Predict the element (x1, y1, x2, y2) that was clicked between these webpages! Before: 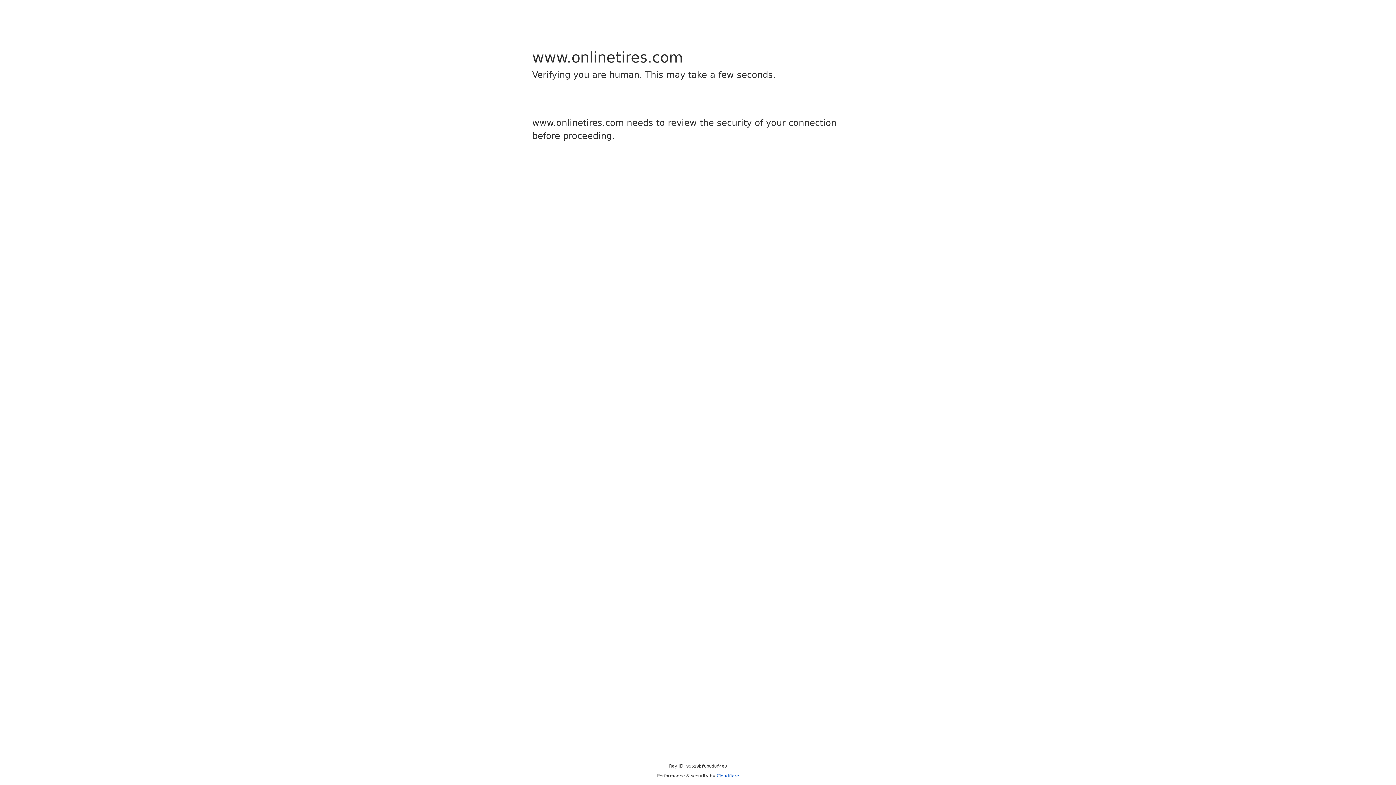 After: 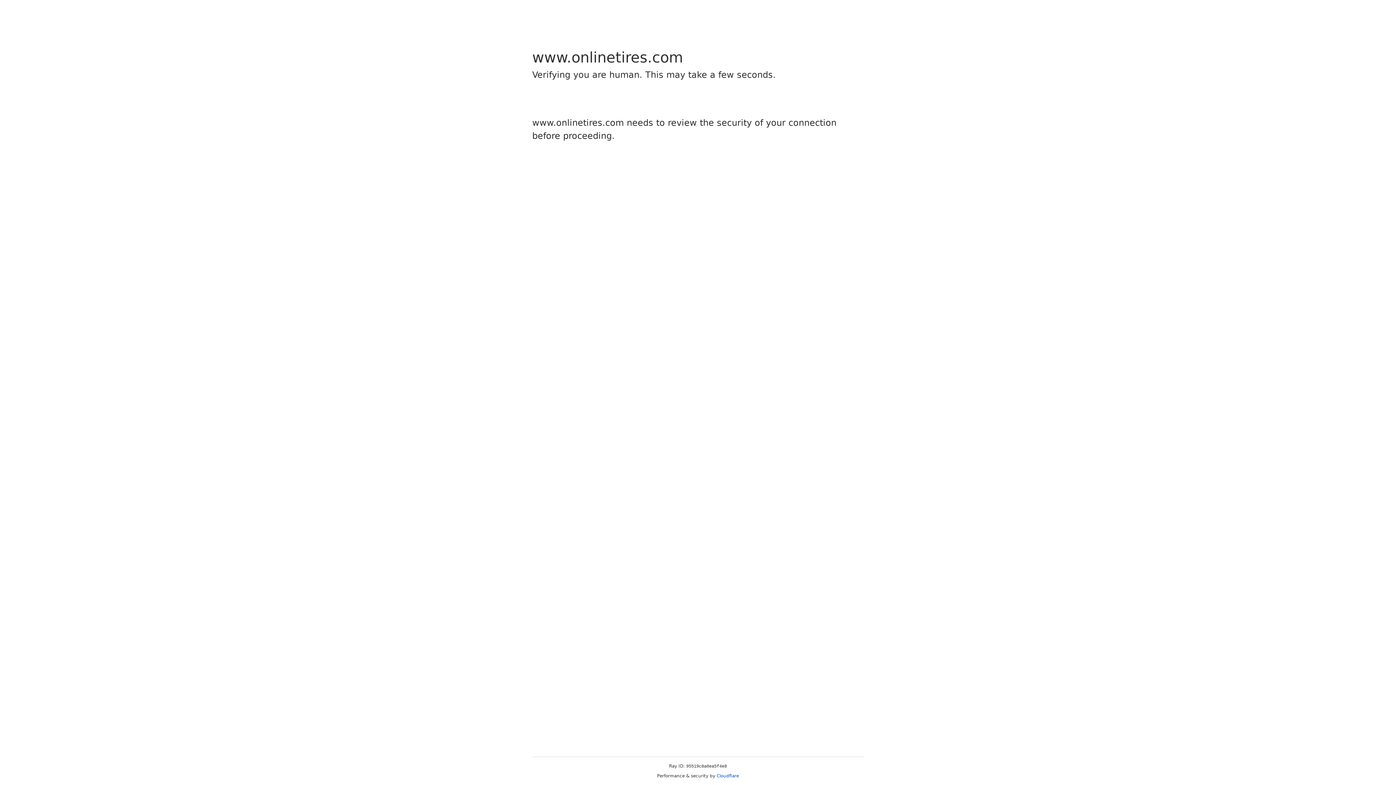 Action: label: Cloudflare bbox: (716, 773, 739, 778)